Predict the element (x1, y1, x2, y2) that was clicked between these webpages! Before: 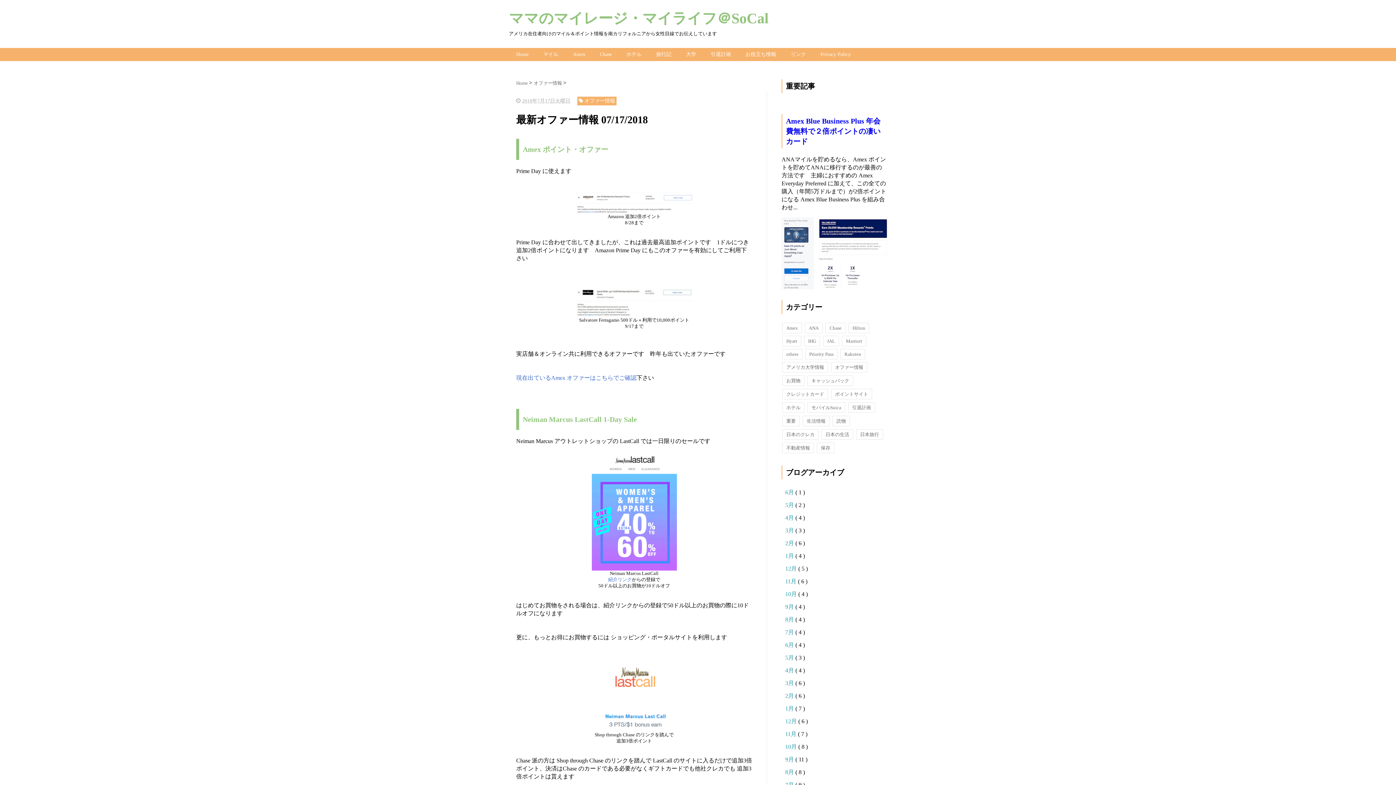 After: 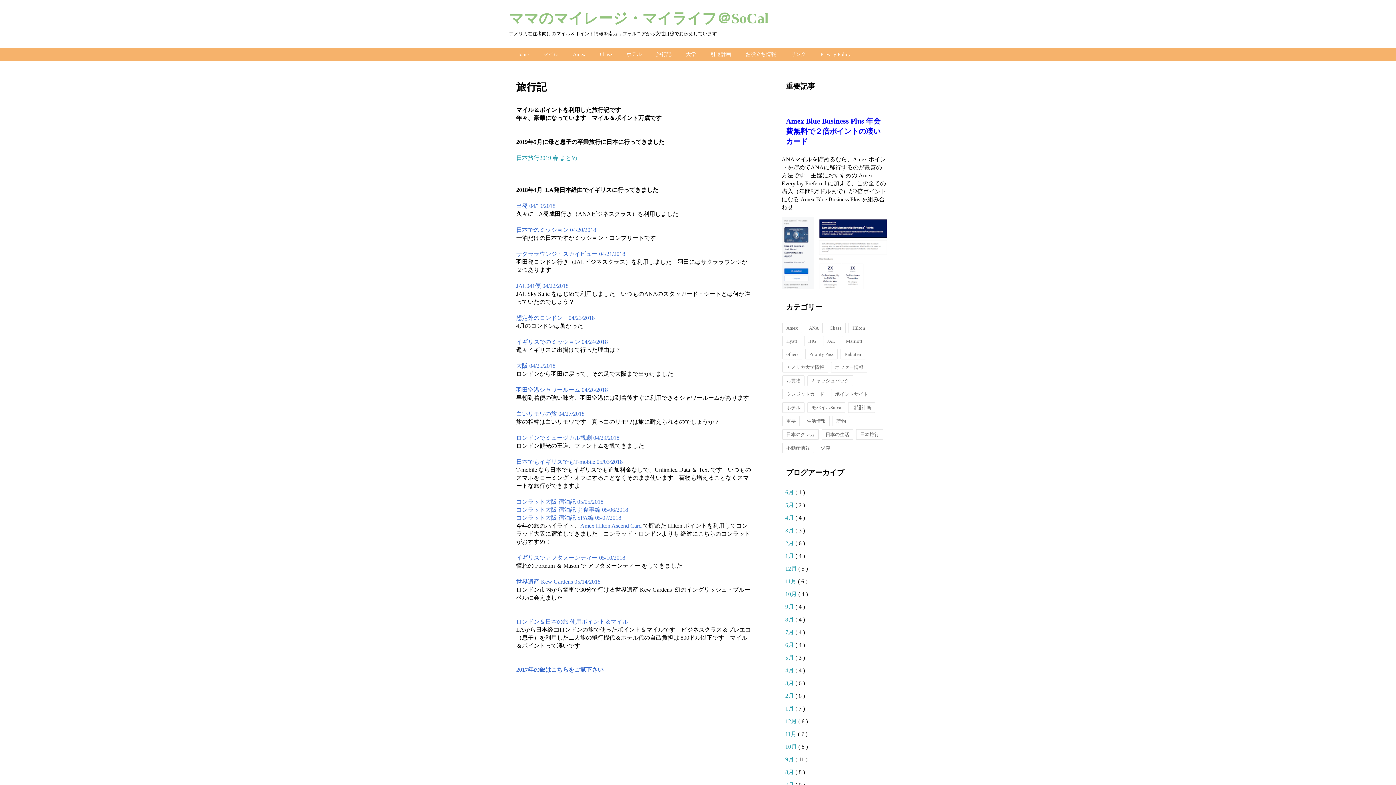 Action: label: 旅行記 bbox: (649, 48, 678, 61)